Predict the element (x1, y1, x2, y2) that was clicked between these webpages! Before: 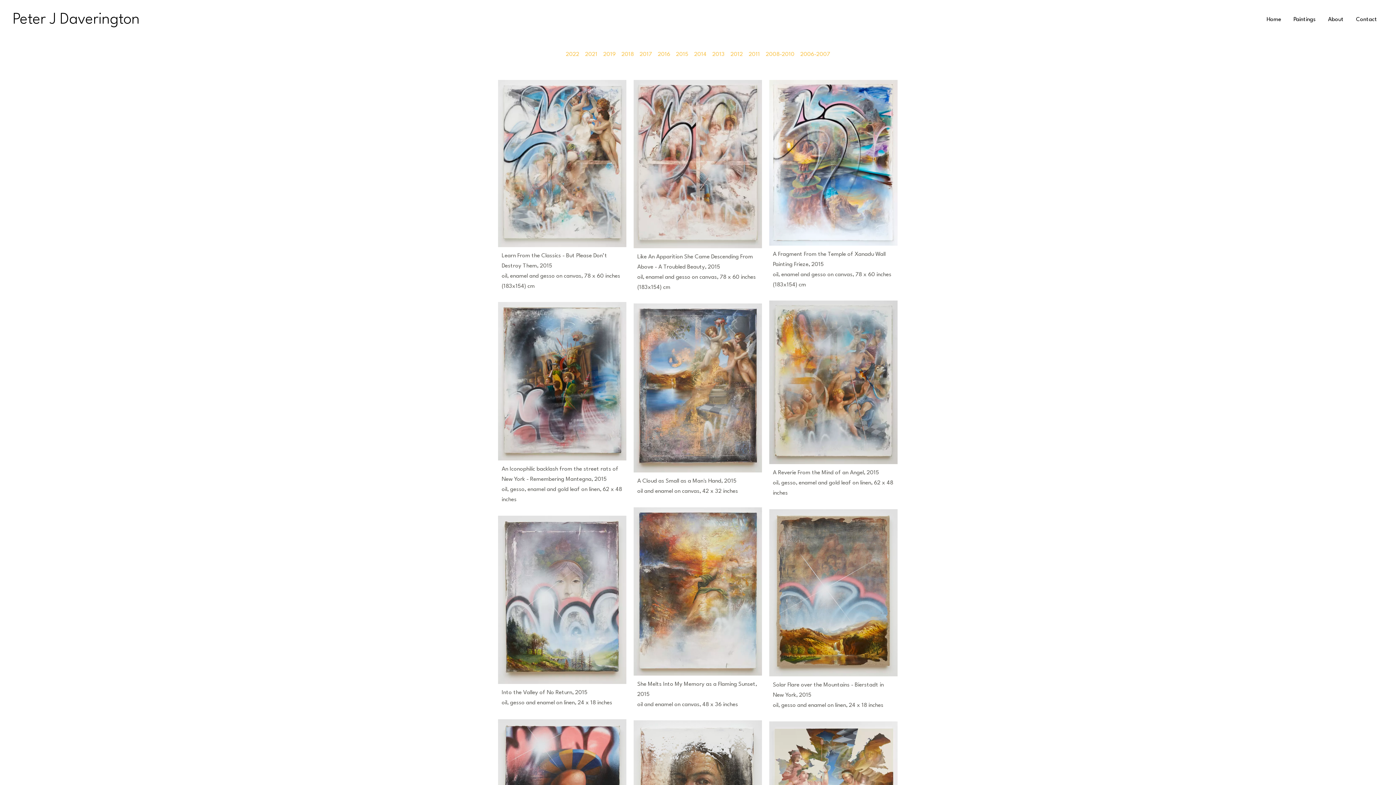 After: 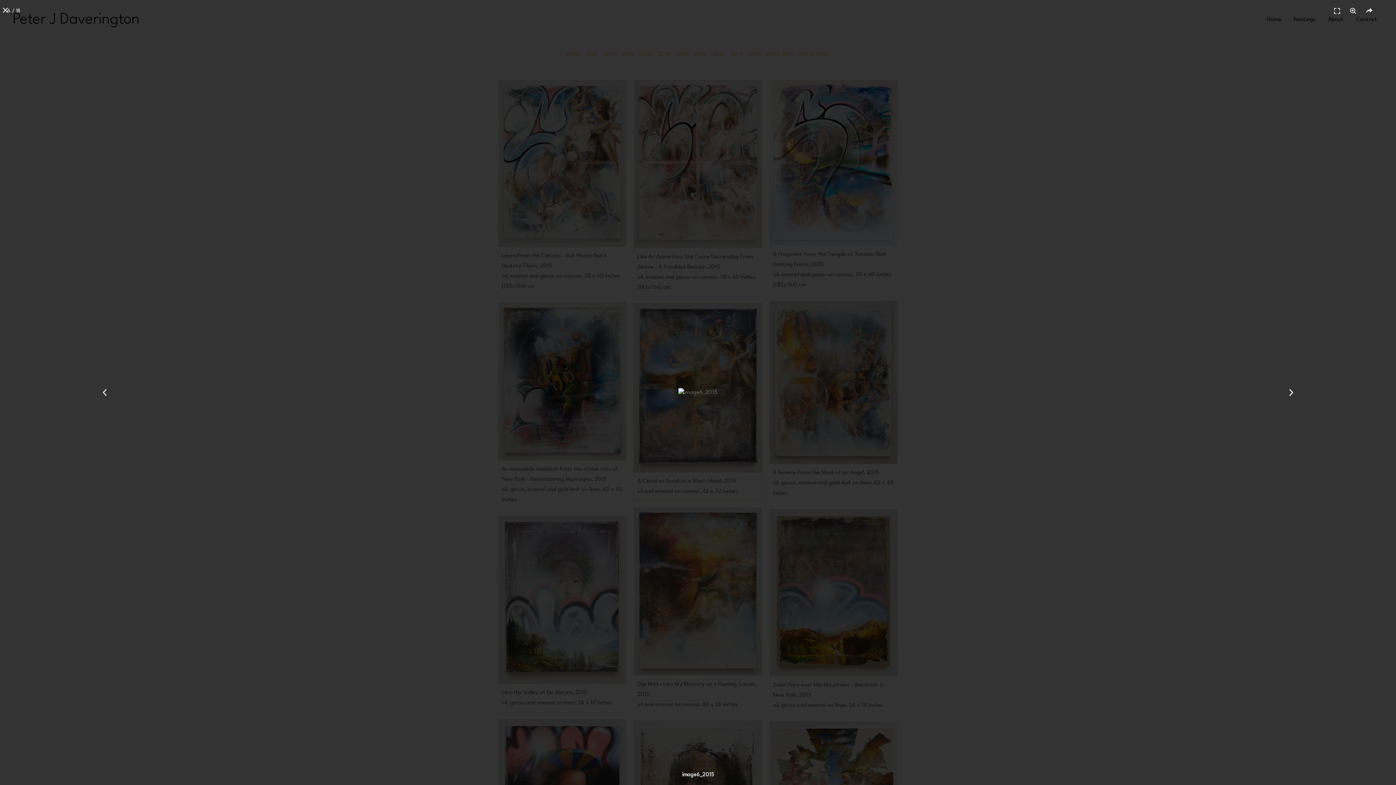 Action: bbox: (633, 303, 762, 500)